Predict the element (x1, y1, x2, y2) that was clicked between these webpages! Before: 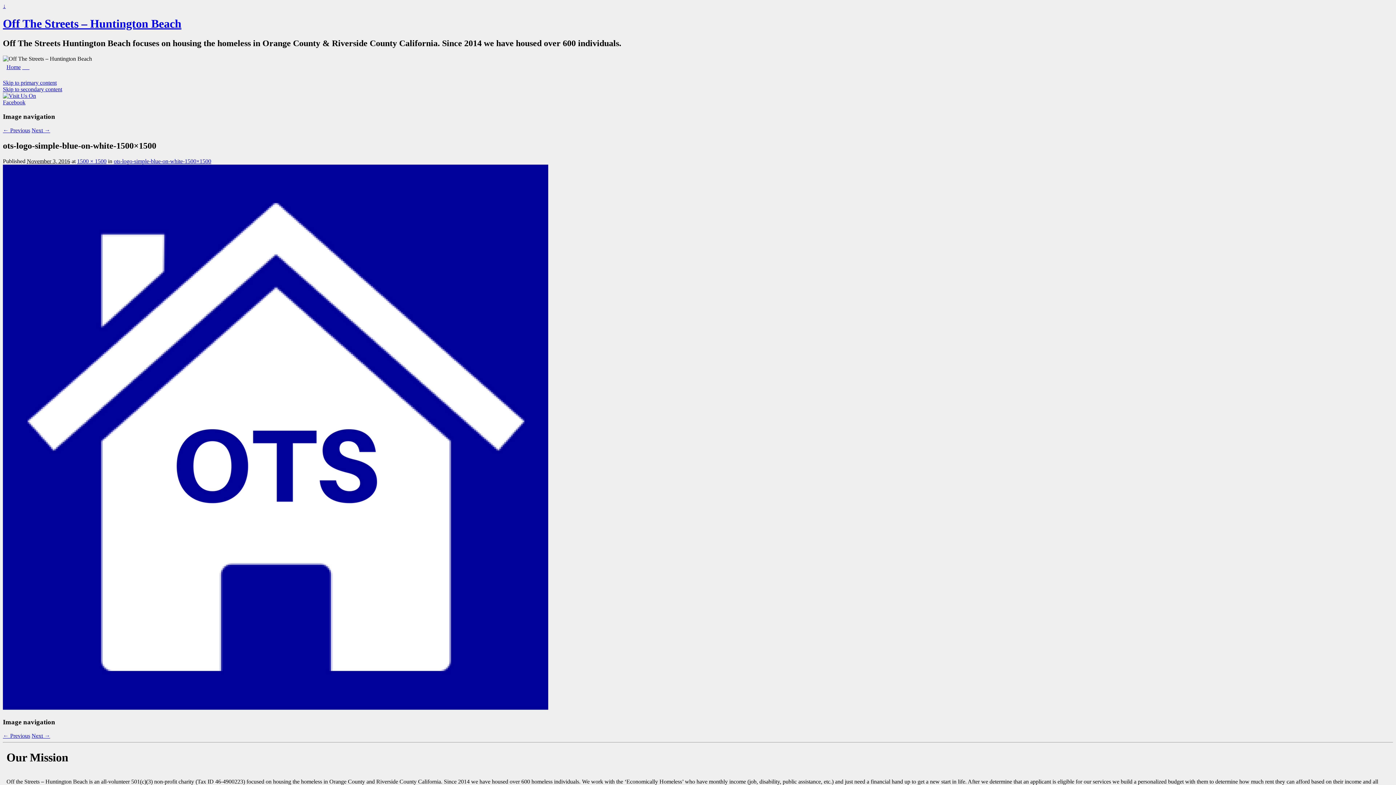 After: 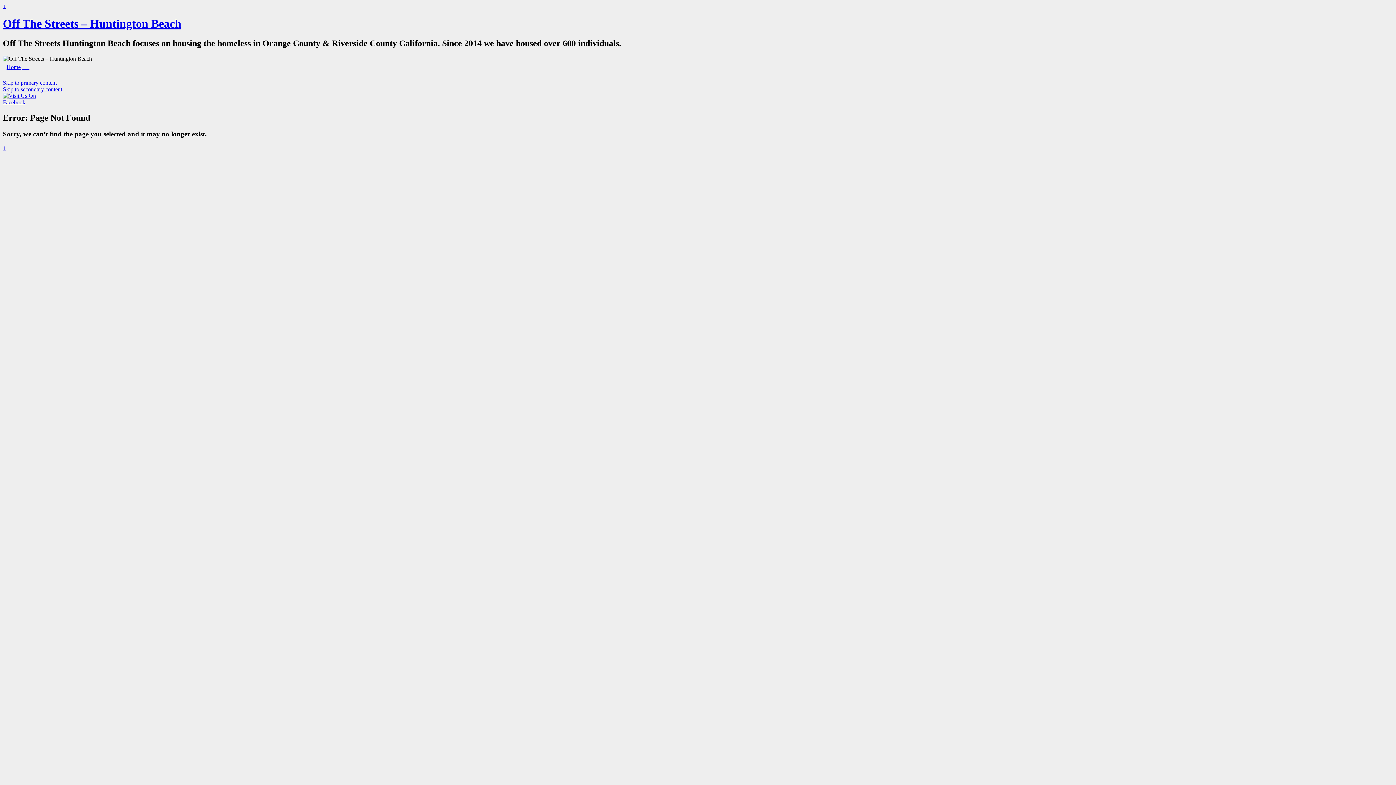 Action: label: Off The Streets – Huntington Beach bbox: (2, 17, 181, 30)